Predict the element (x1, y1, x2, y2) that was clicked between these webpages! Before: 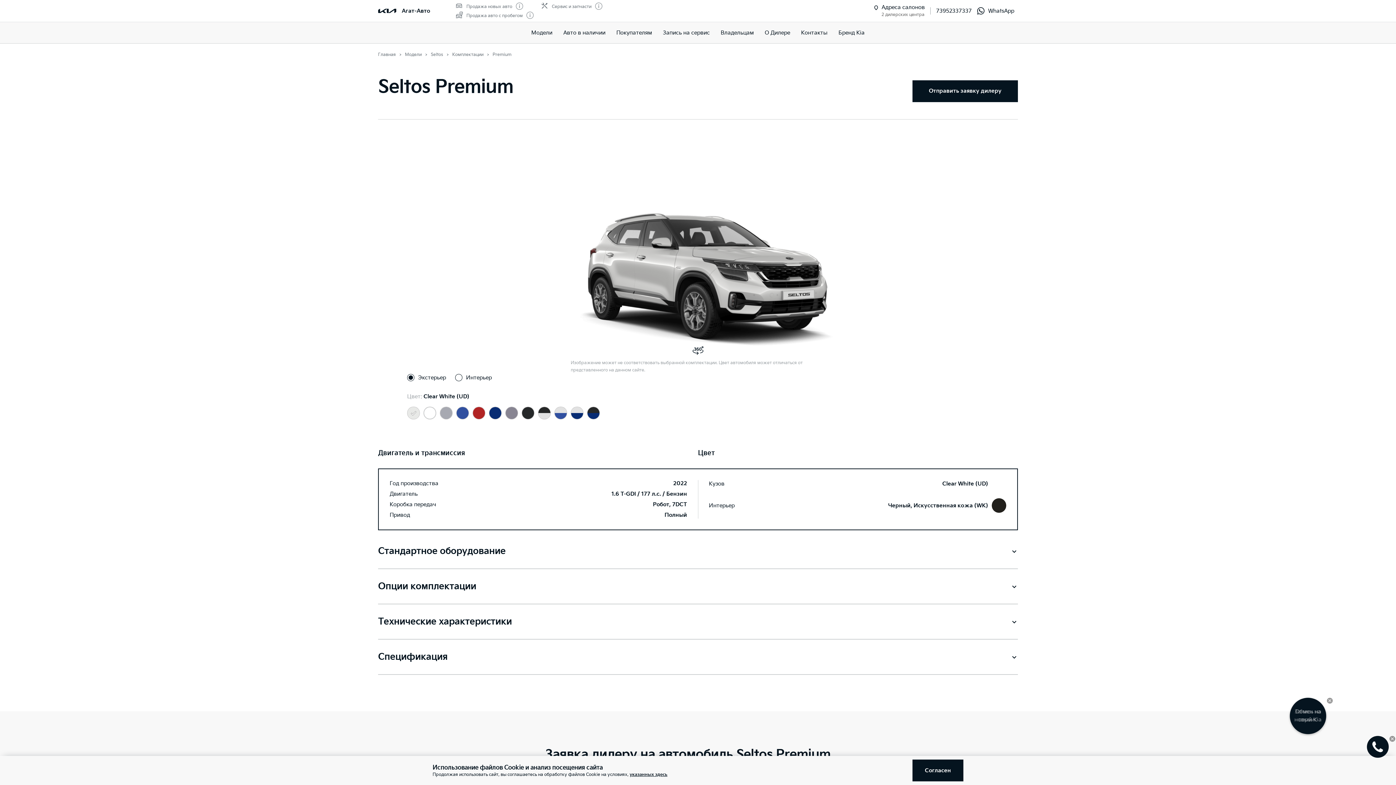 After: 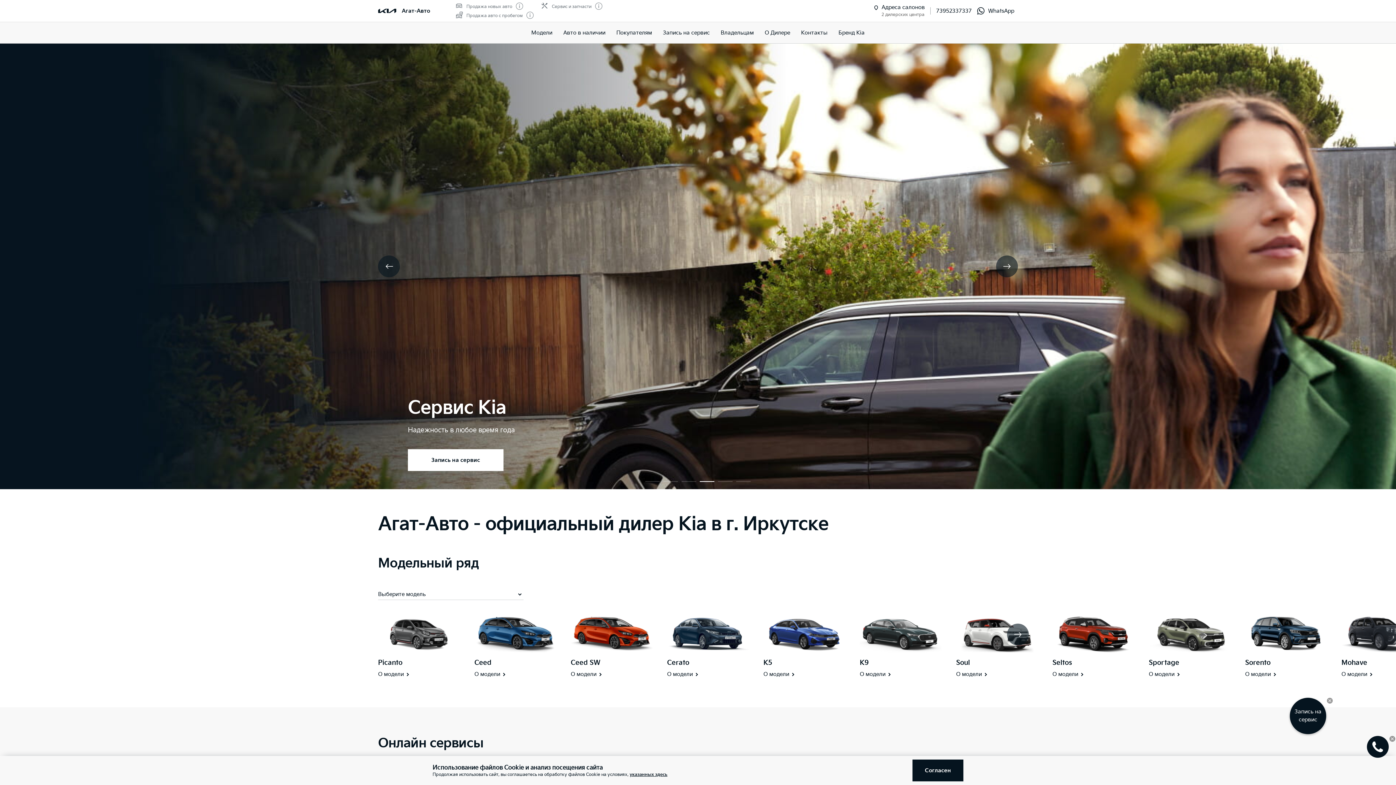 Action: bbox: (378, 52, 396, 57) label: Главная